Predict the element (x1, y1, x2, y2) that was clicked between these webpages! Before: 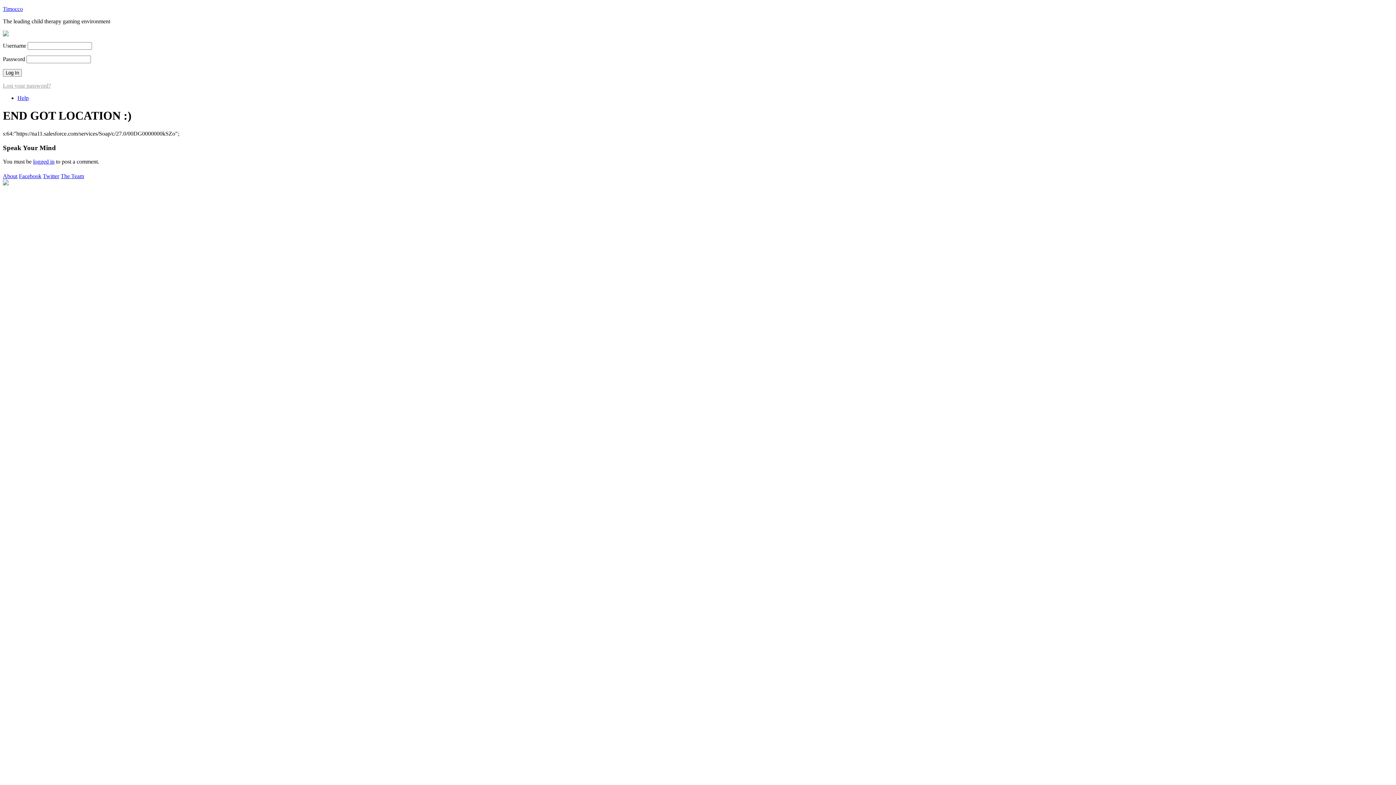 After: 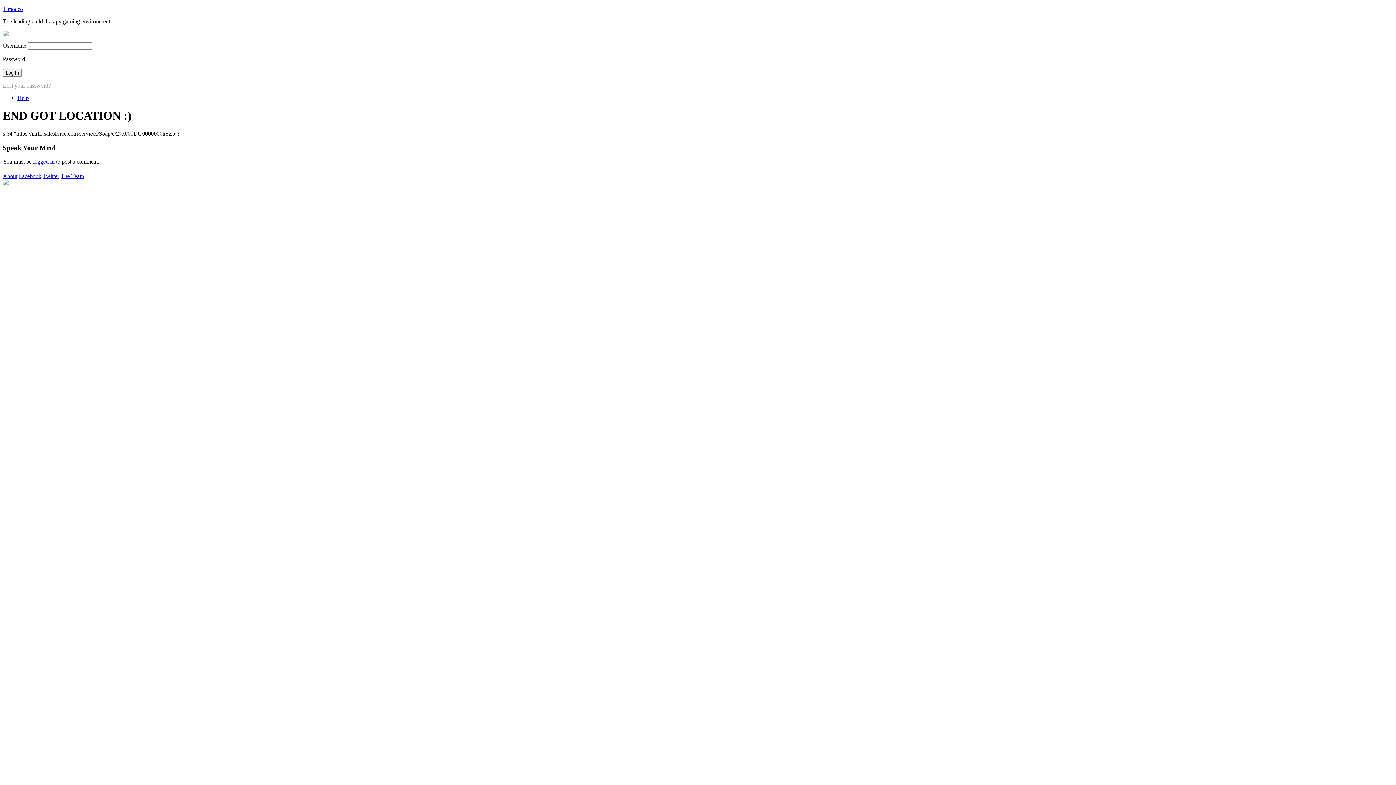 Action: bbox: (18, 172, 41, 179) label: Facebook